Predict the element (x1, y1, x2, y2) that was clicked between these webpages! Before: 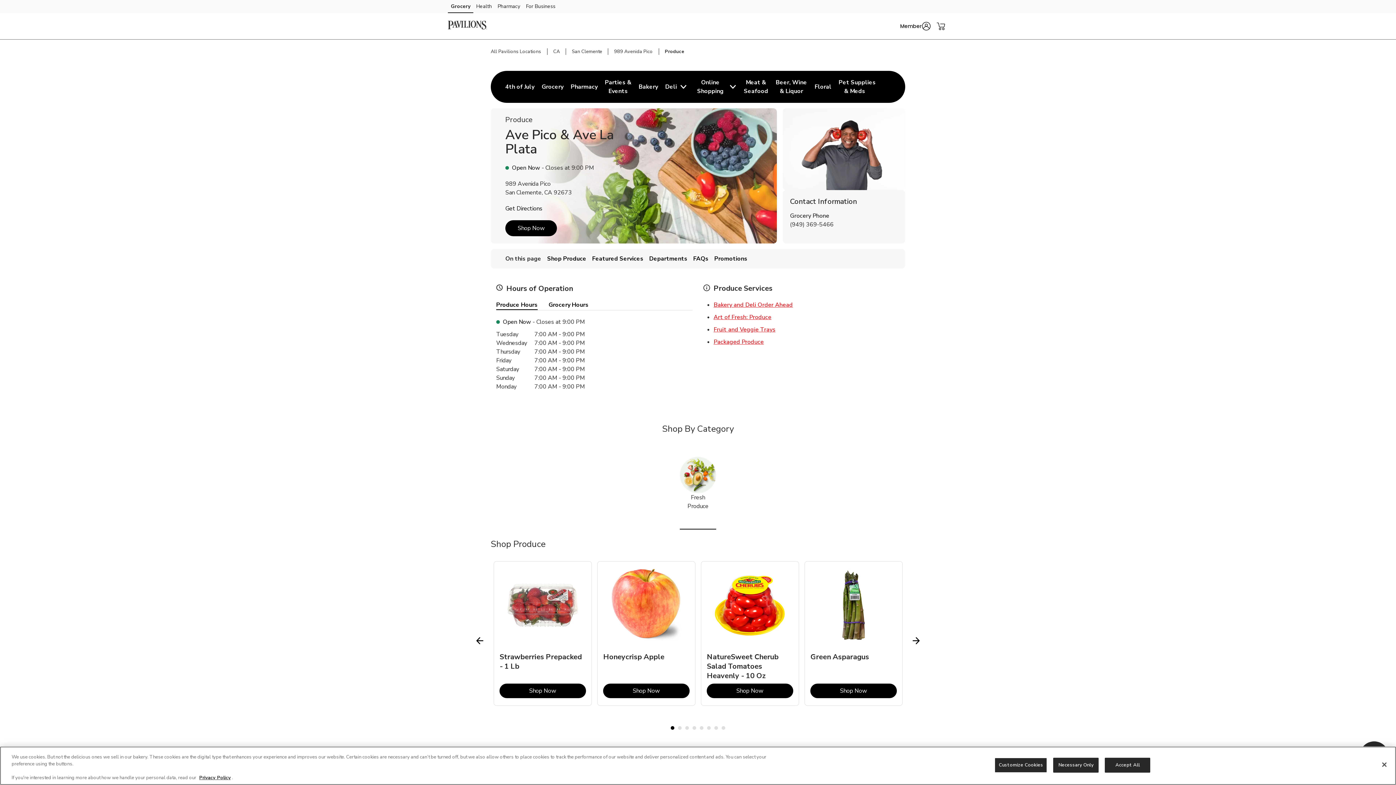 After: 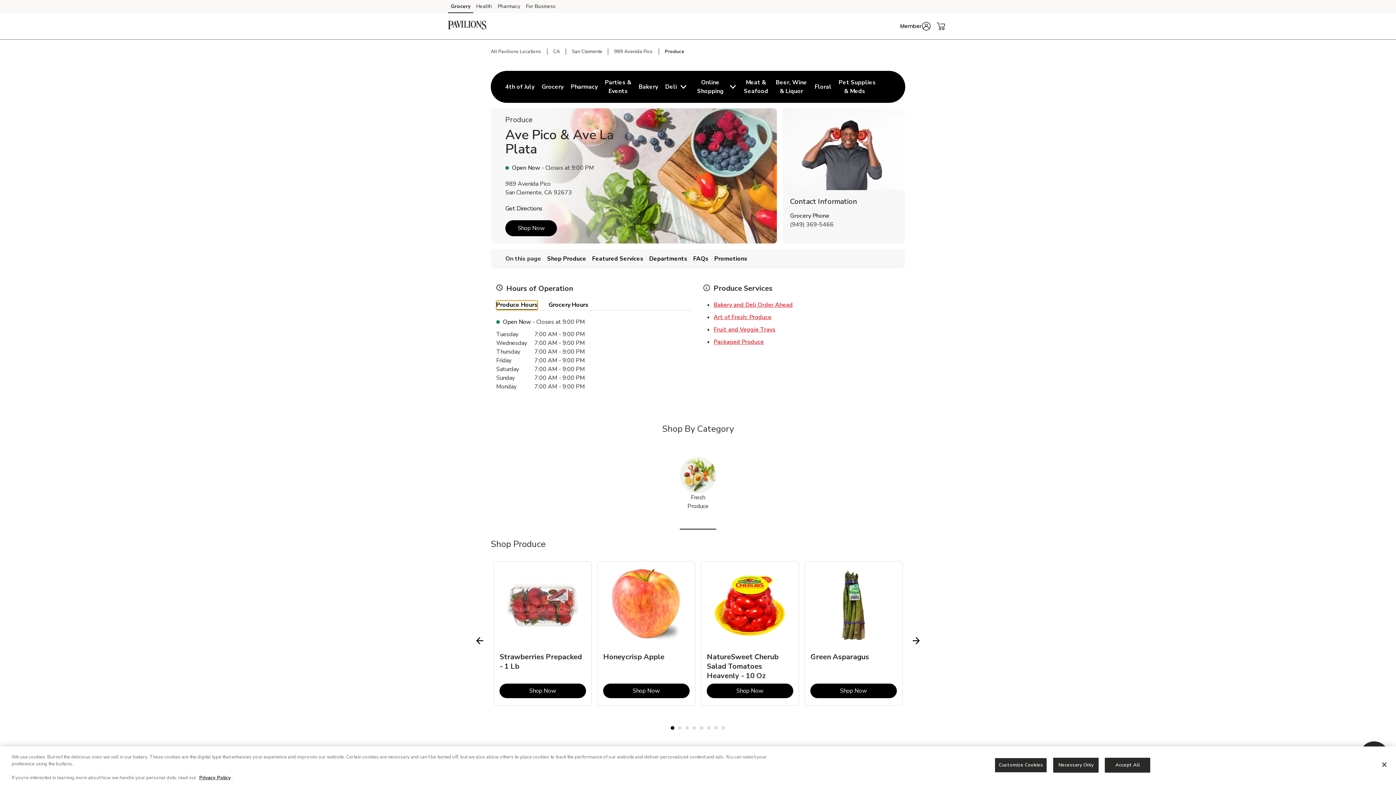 Action: label: Produce Hours bbox: (496, 300, 537, 310)